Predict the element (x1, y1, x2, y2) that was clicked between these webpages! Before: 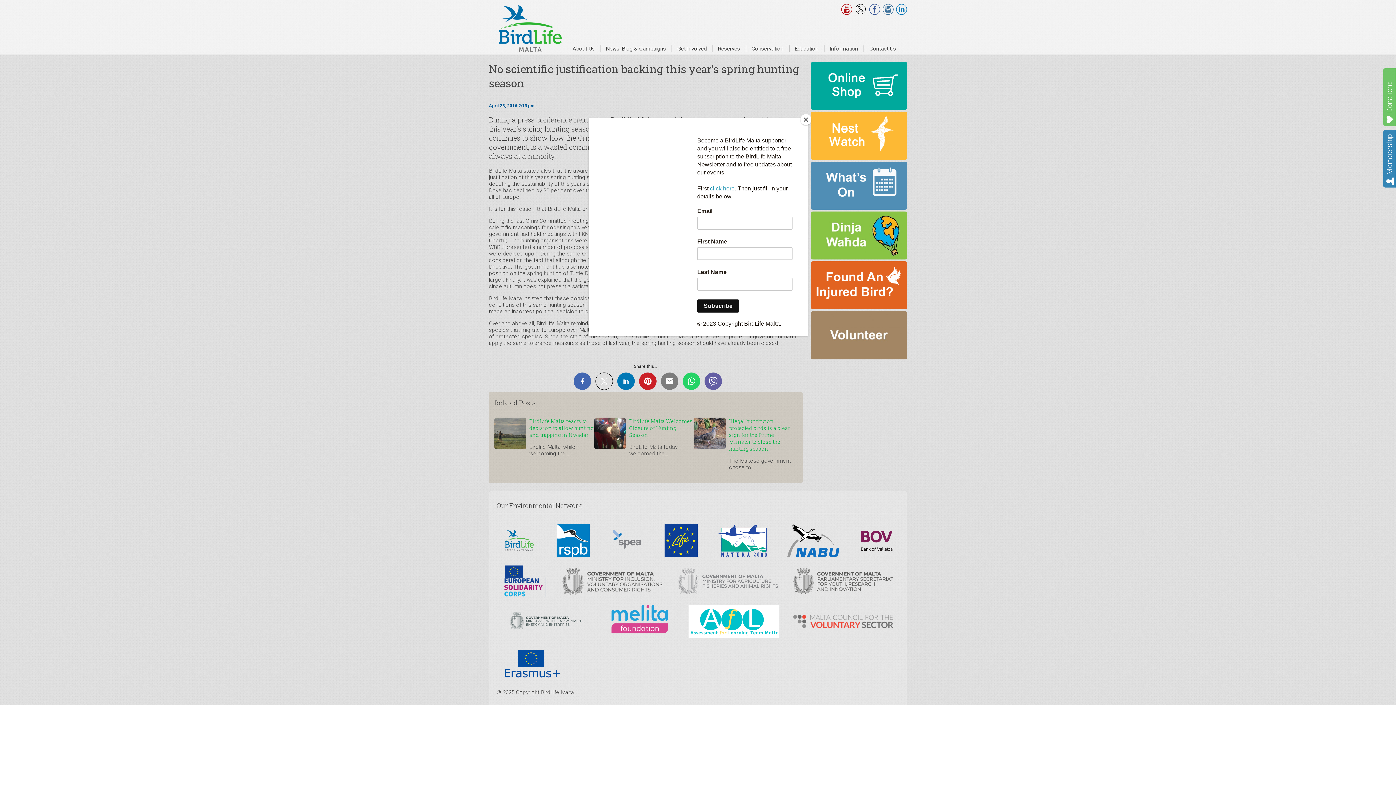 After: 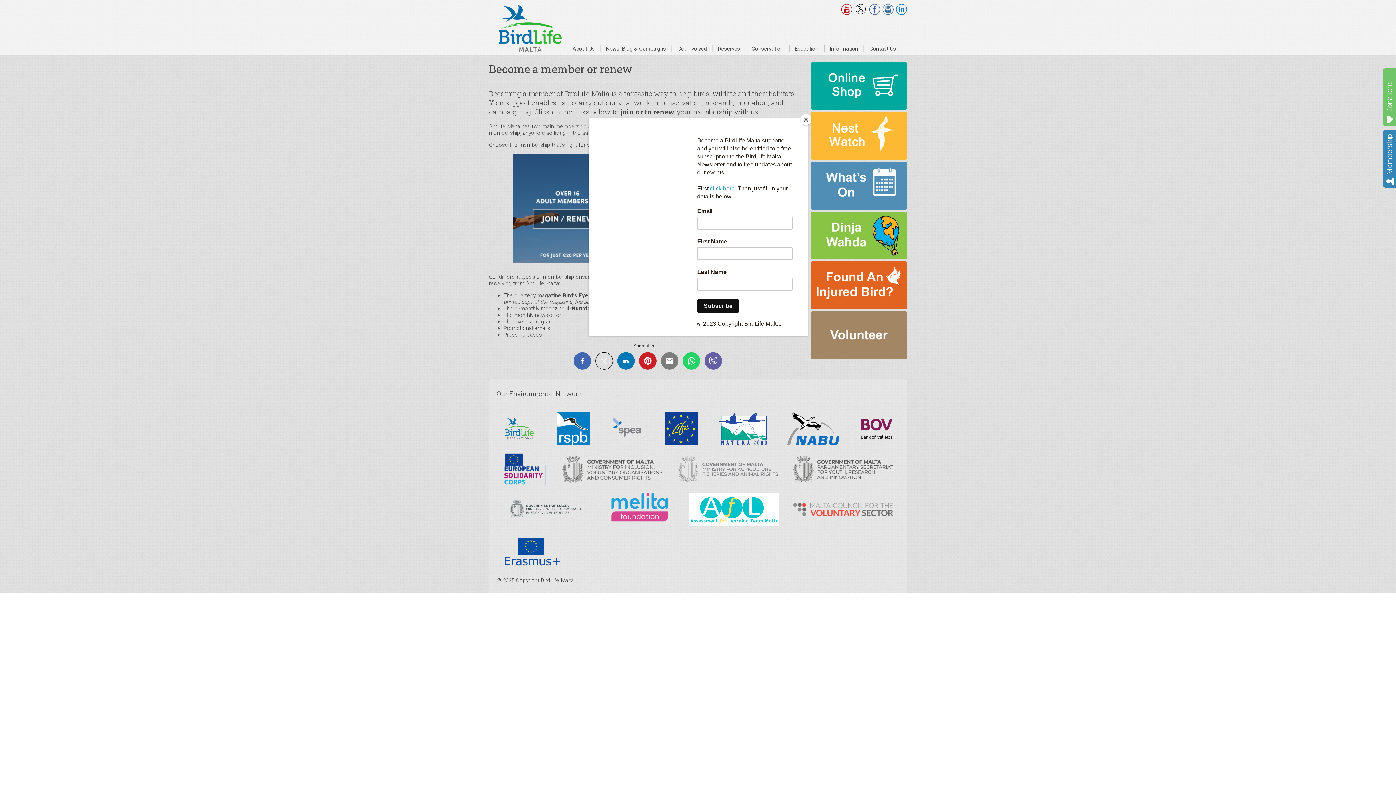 Action: label: Membership bbox: (1383, 130, 1396, 187)